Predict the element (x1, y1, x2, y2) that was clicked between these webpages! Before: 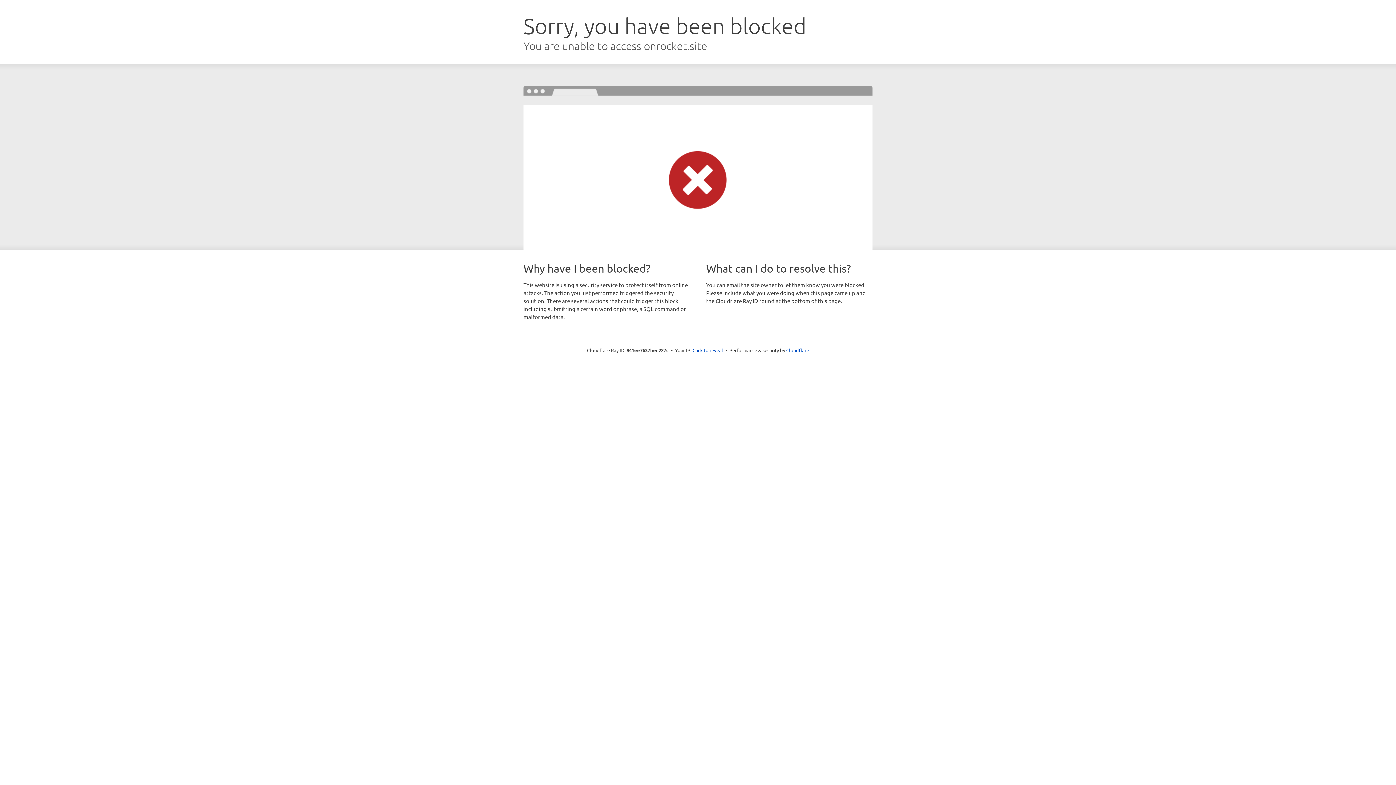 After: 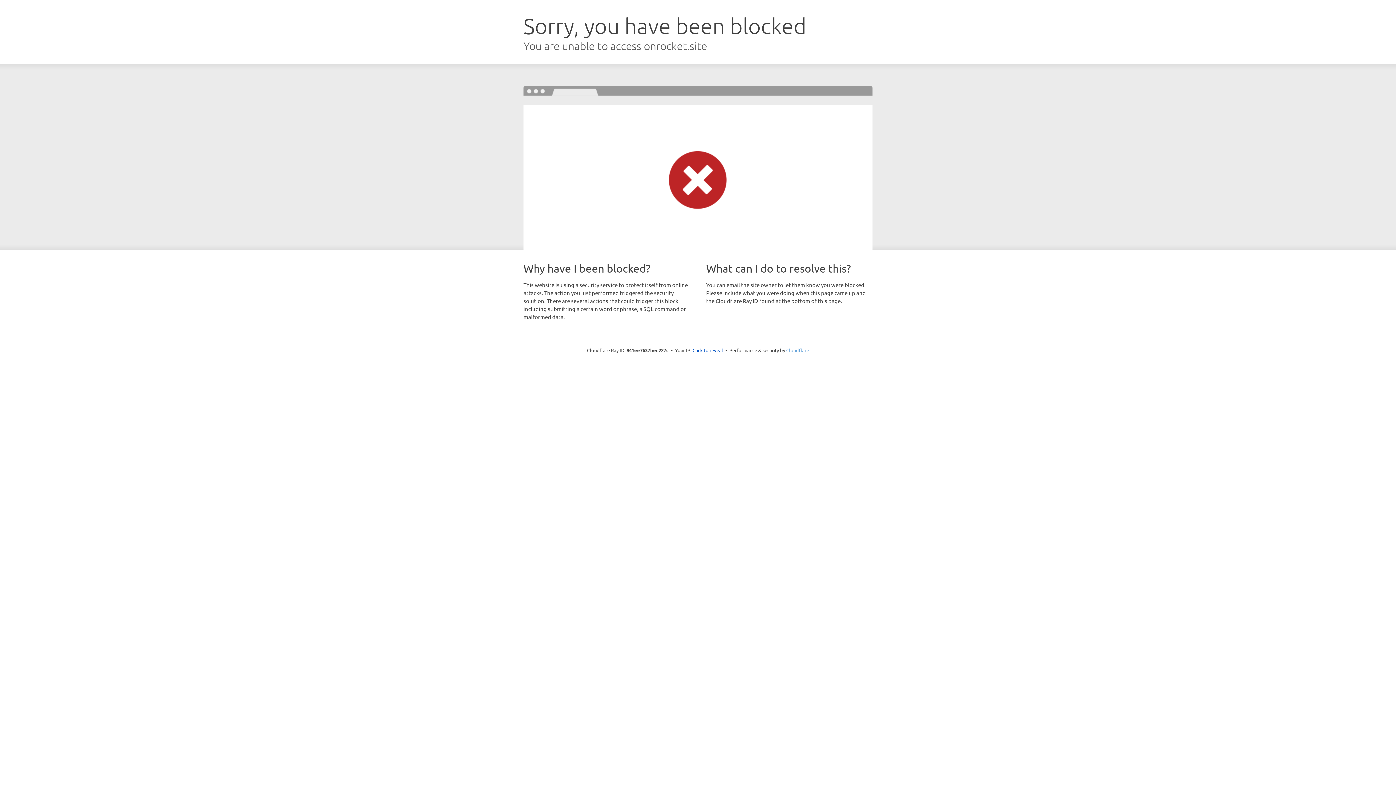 Action: bbox: (786, 347, 809, 353) label: Cloudflare